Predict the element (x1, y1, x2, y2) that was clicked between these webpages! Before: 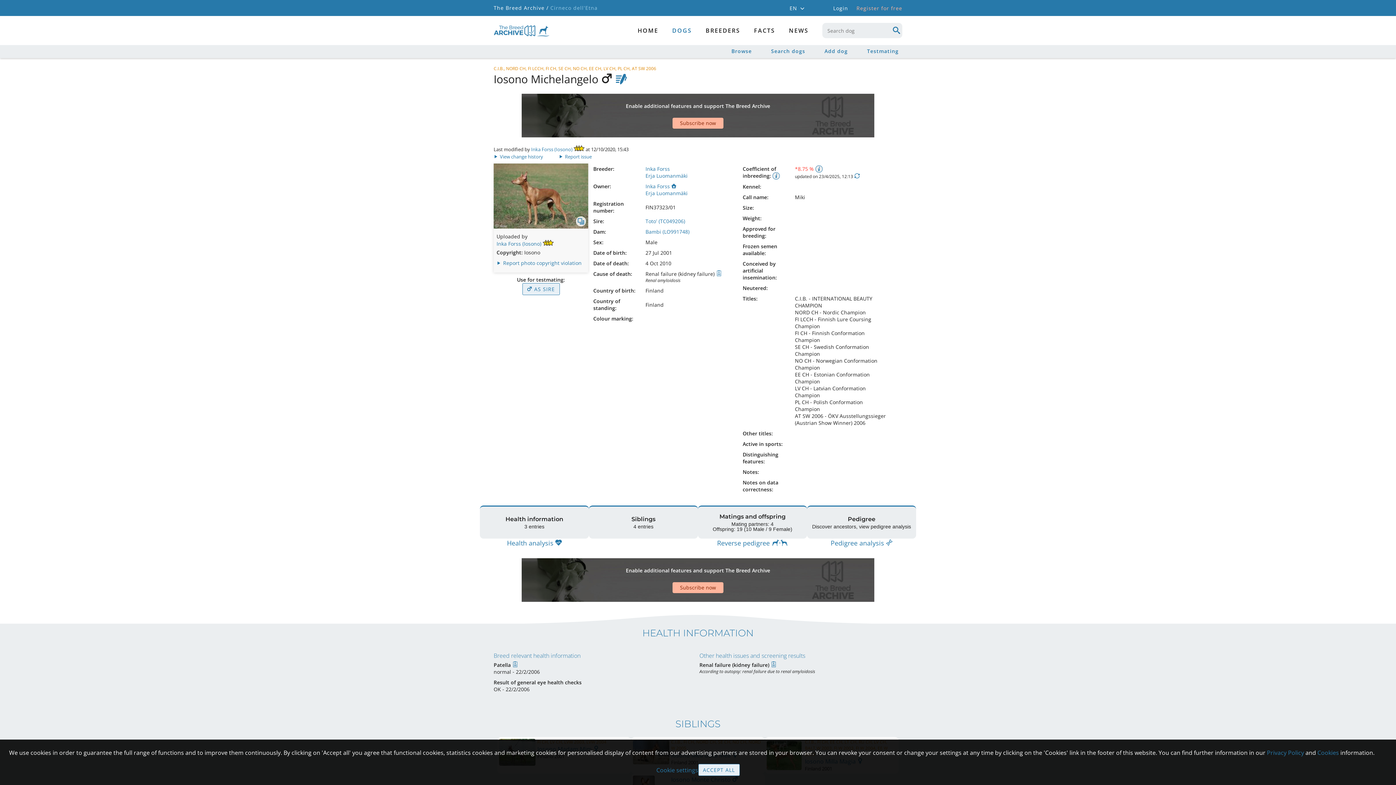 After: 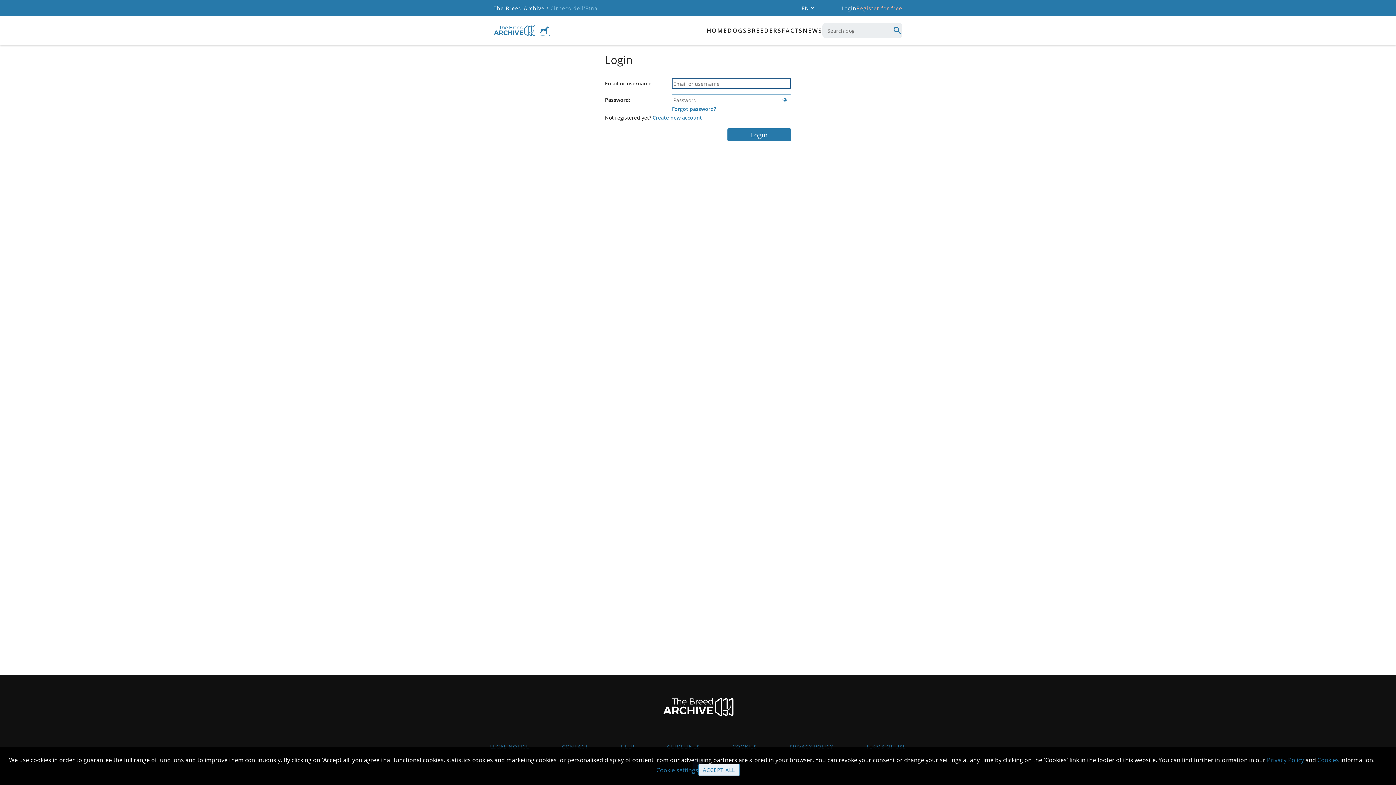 Action: bbox: (822, 45, 851, 58) label: Add dog